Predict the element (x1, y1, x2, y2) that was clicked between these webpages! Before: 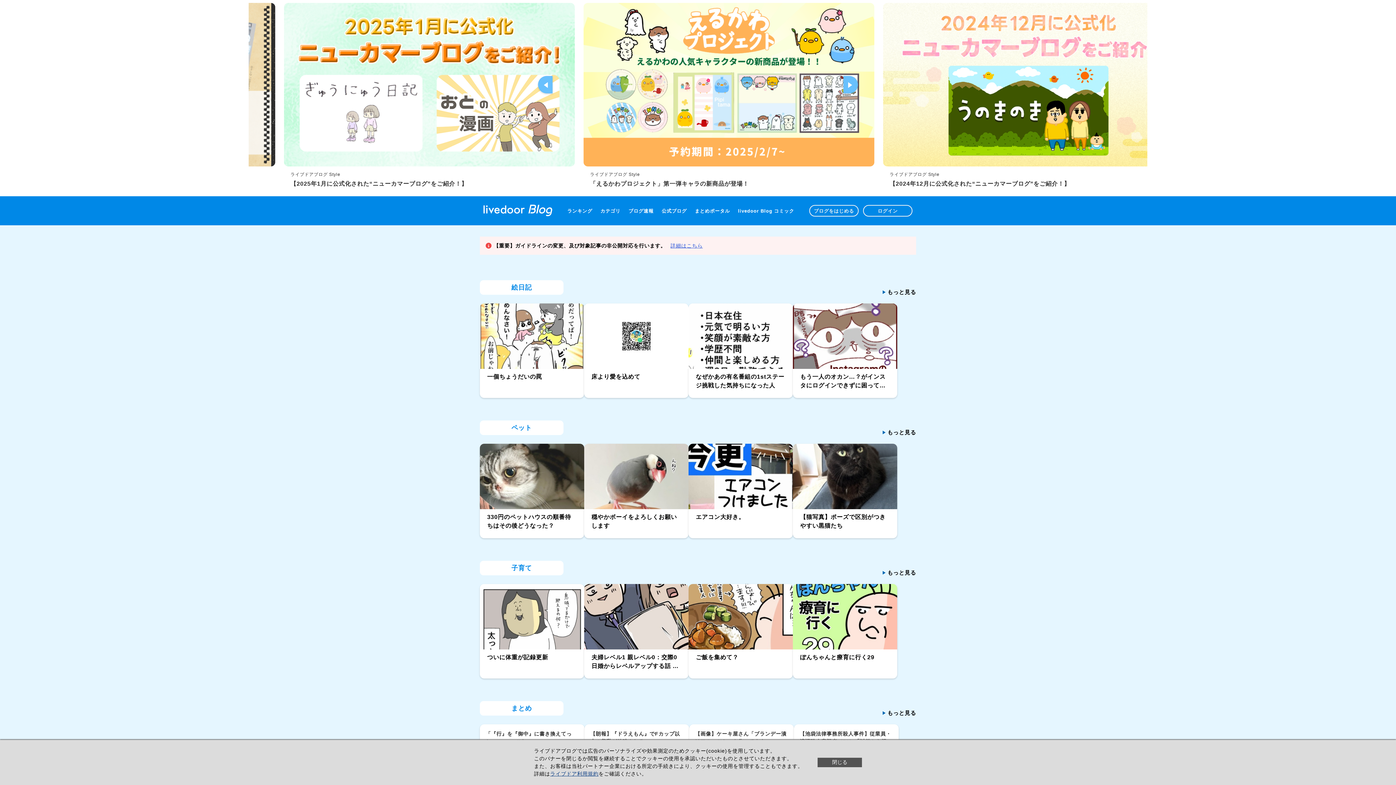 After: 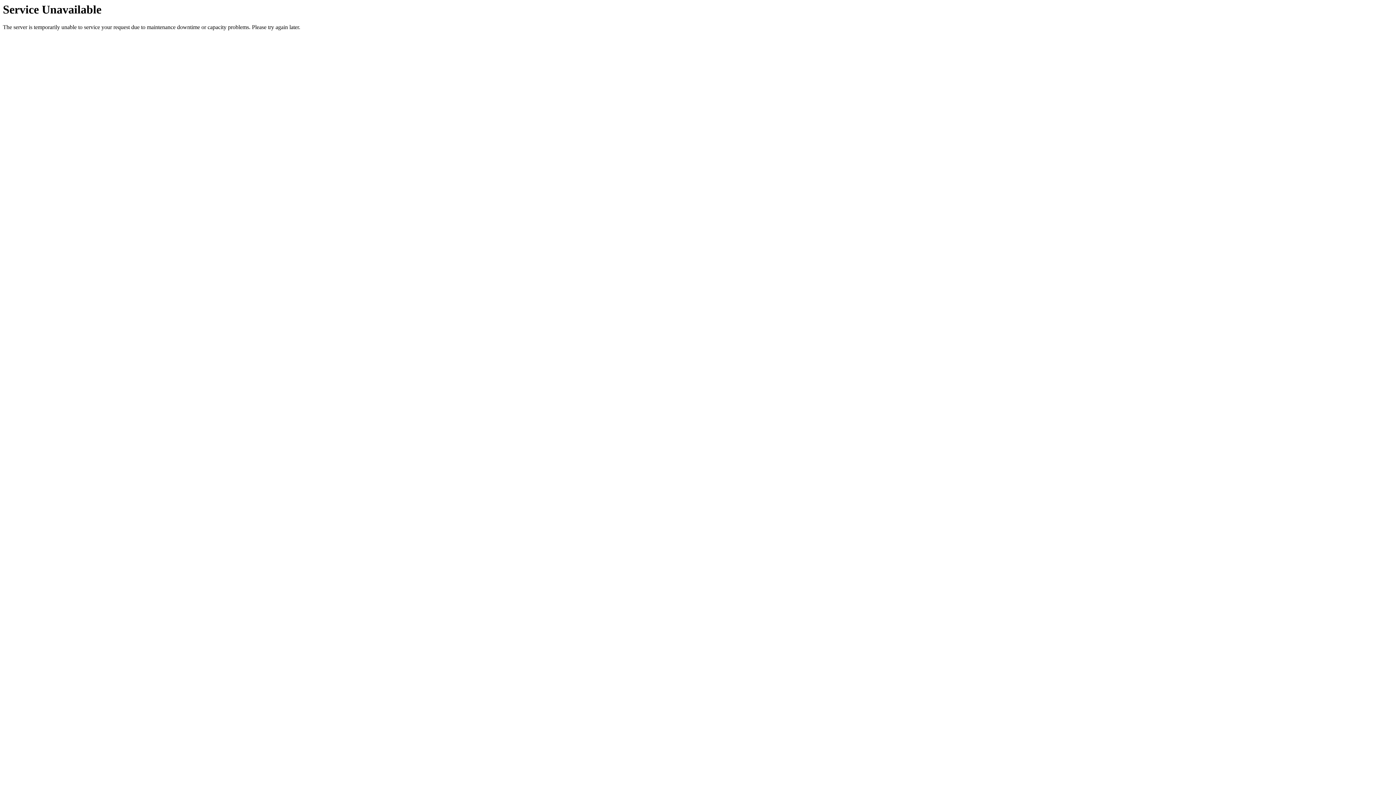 Action: label: ライブドアブログ Style bbox: (559, 172, 609, 177)